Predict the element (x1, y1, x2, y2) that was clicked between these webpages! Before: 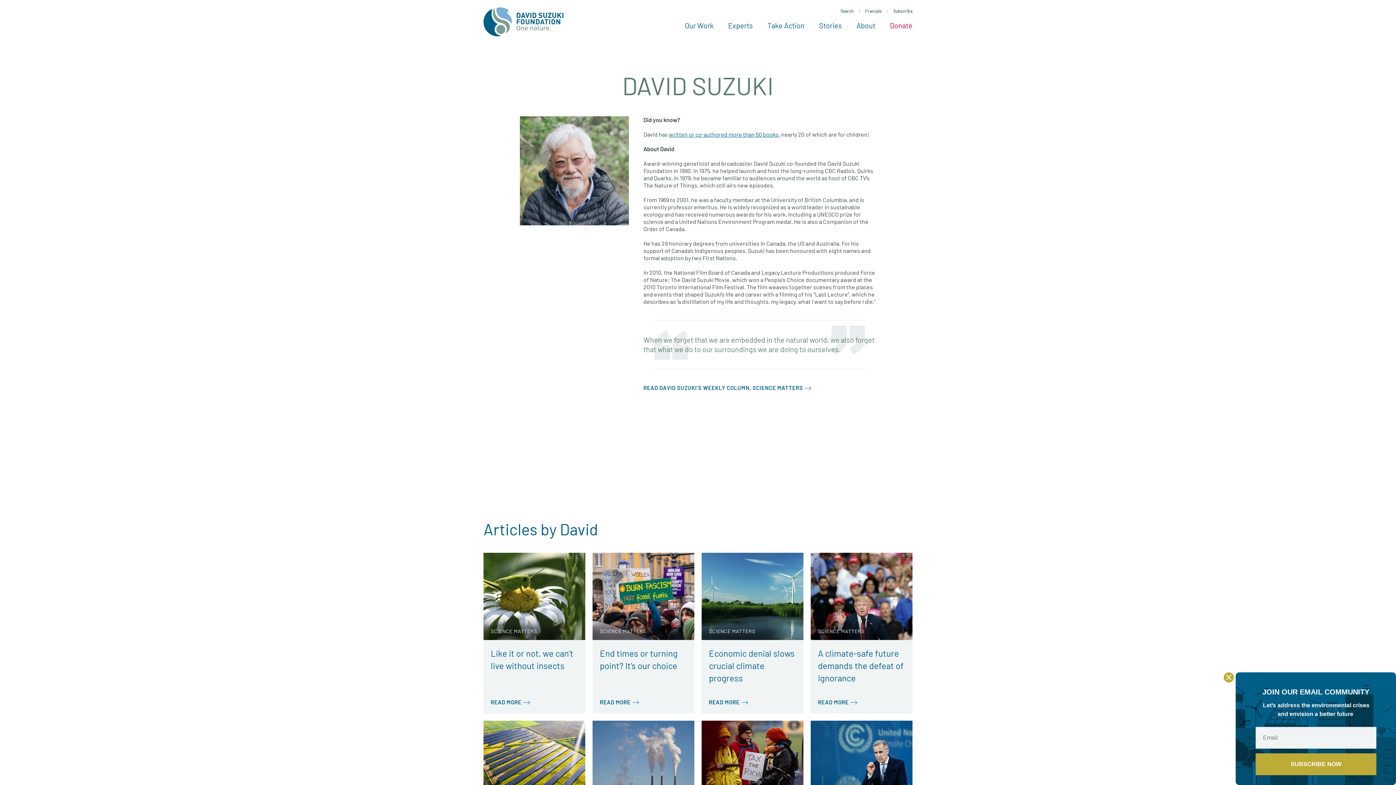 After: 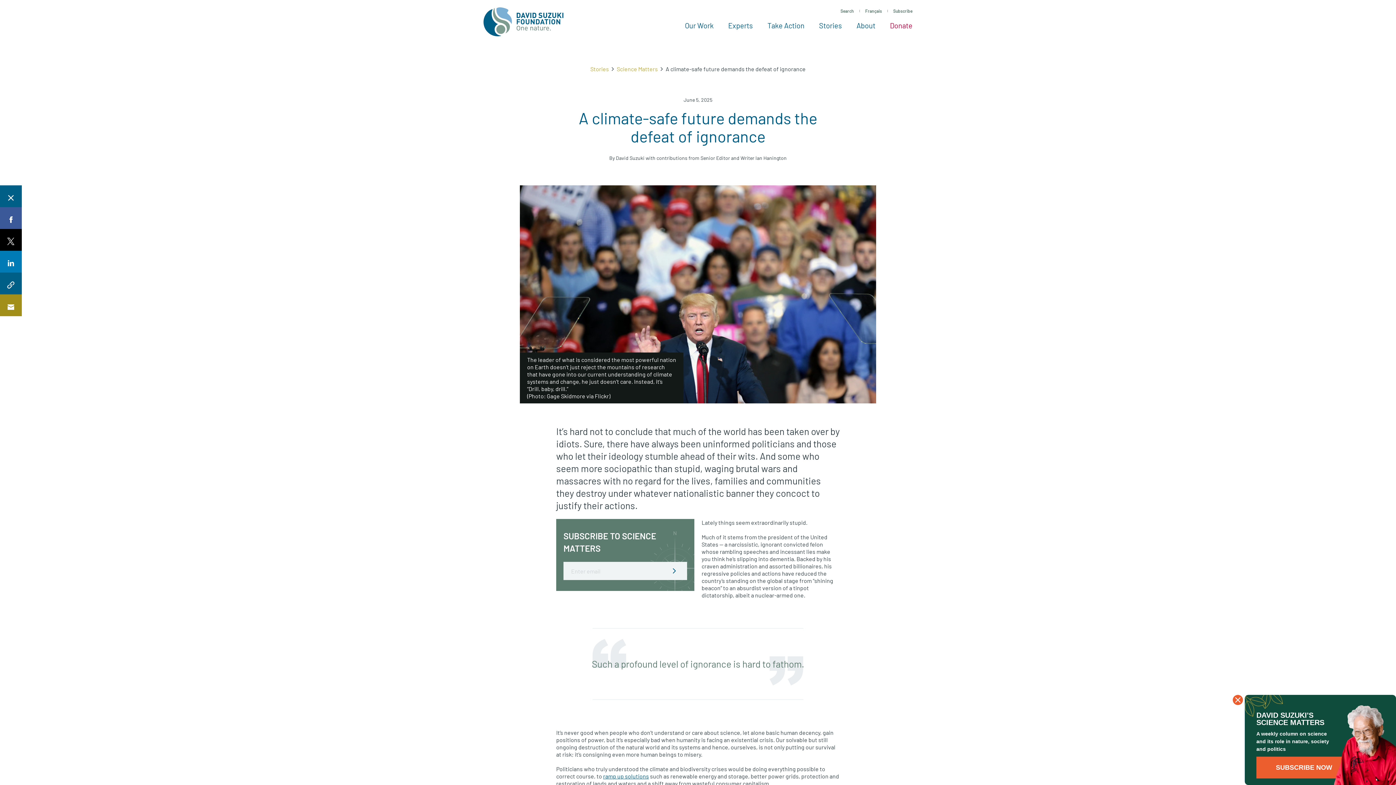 Action: bbox: (810, 552, 912, 713) label: SCIENCE MATTERS
A climate-safe future demands the defeat of ignorance
READ MORE